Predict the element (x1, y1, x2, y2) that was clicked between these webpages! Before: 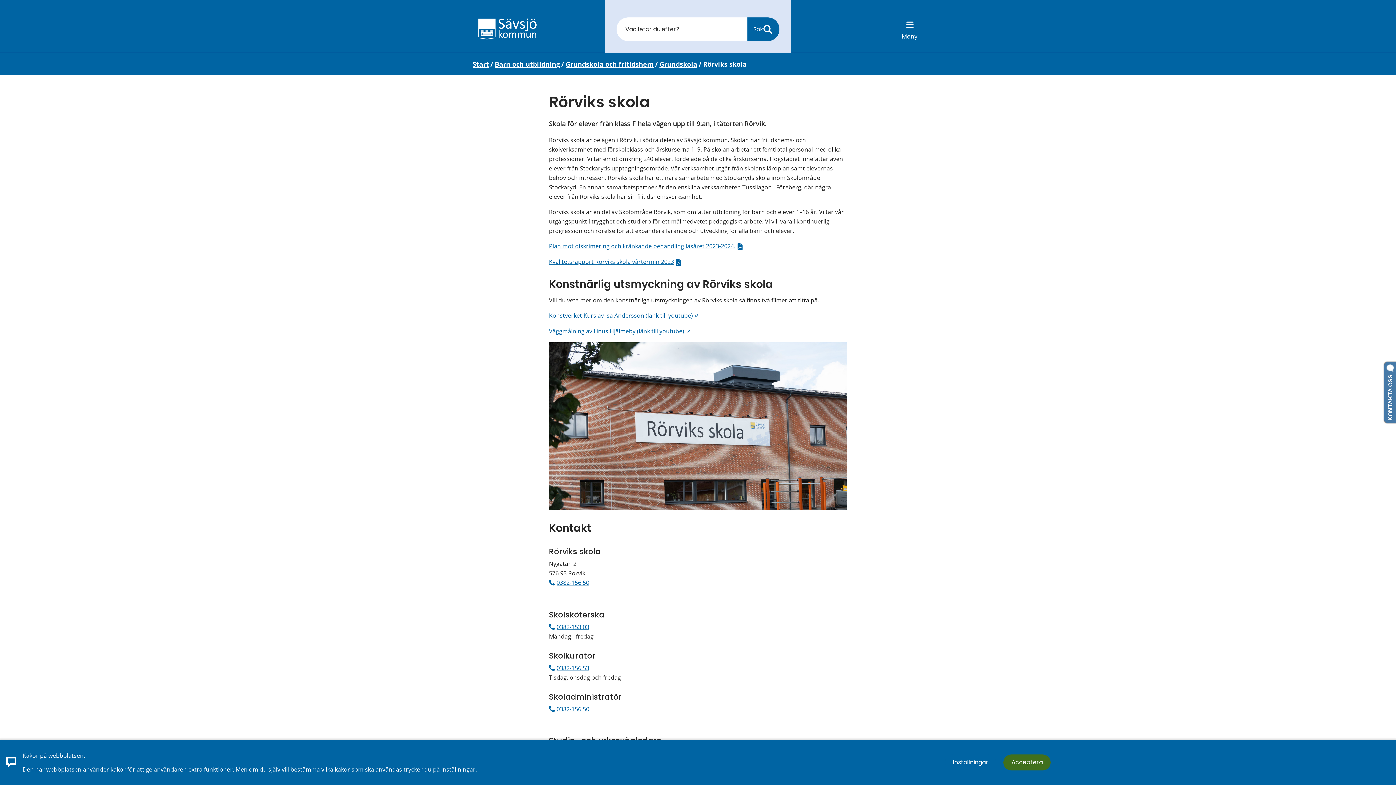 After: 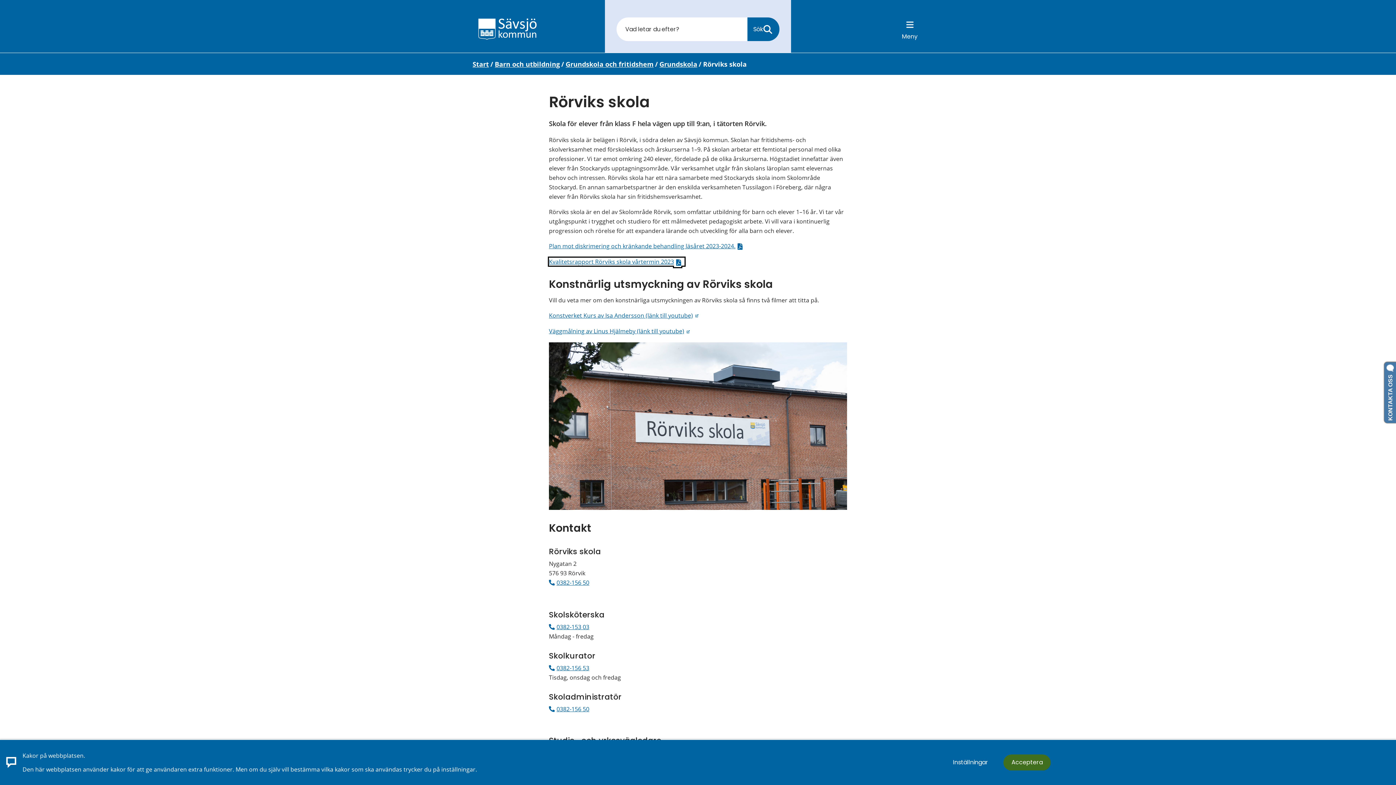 Action: bbox: (549, 257, 684, 265) label: Kvalitetsrapport Rörviks skola vårtermin 2023
Pdf, 746.6 kB.